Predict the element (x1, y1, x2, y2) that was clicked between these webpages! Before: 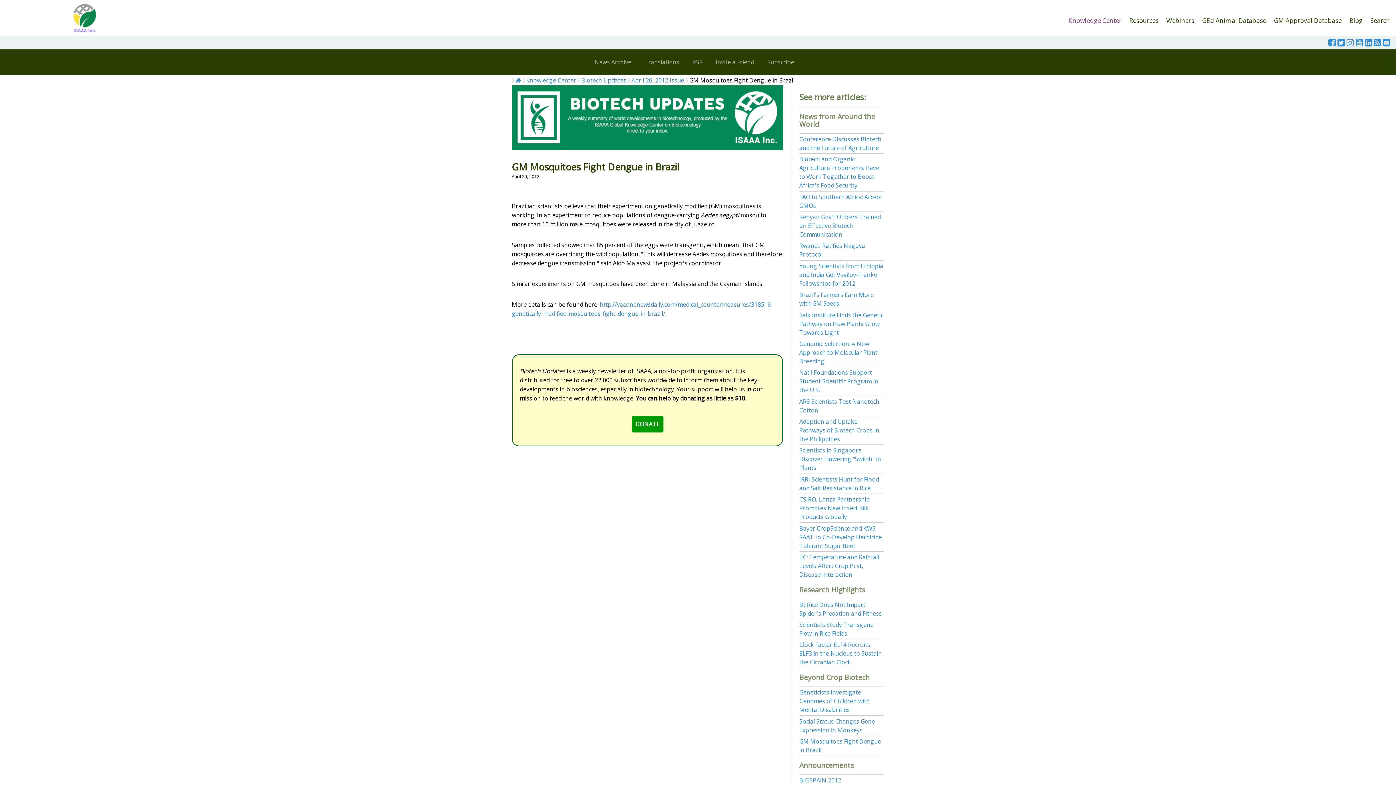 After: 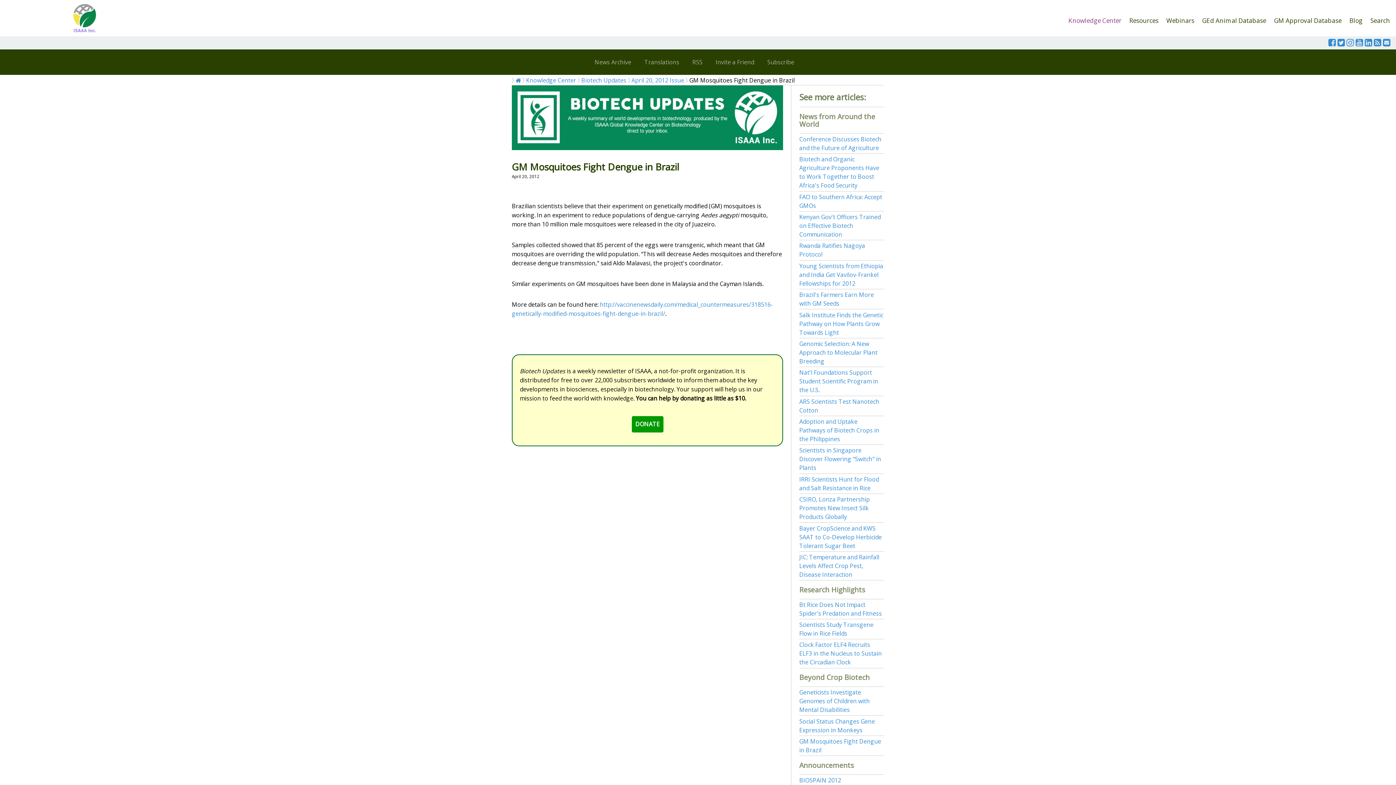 Action: bbox: (1328, 39, 1336, 47)